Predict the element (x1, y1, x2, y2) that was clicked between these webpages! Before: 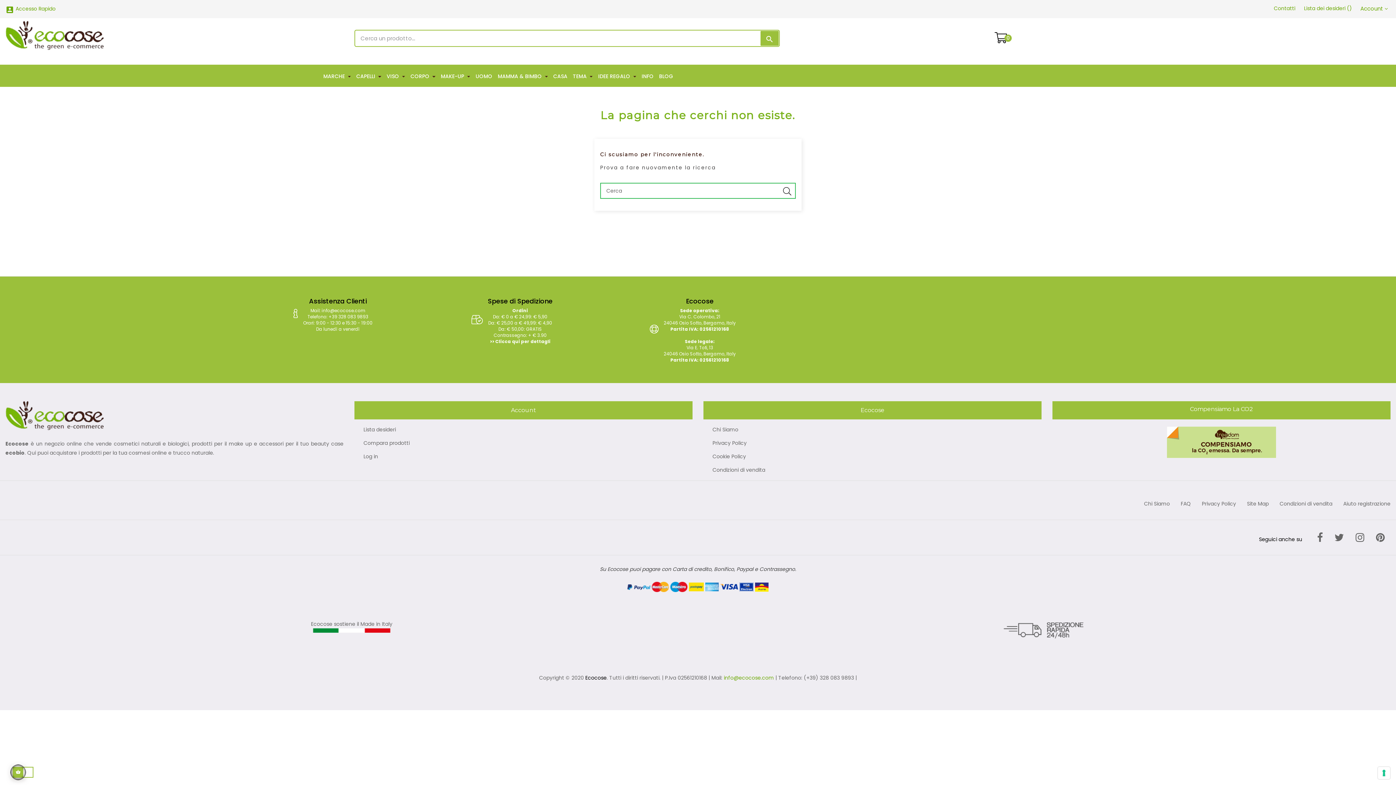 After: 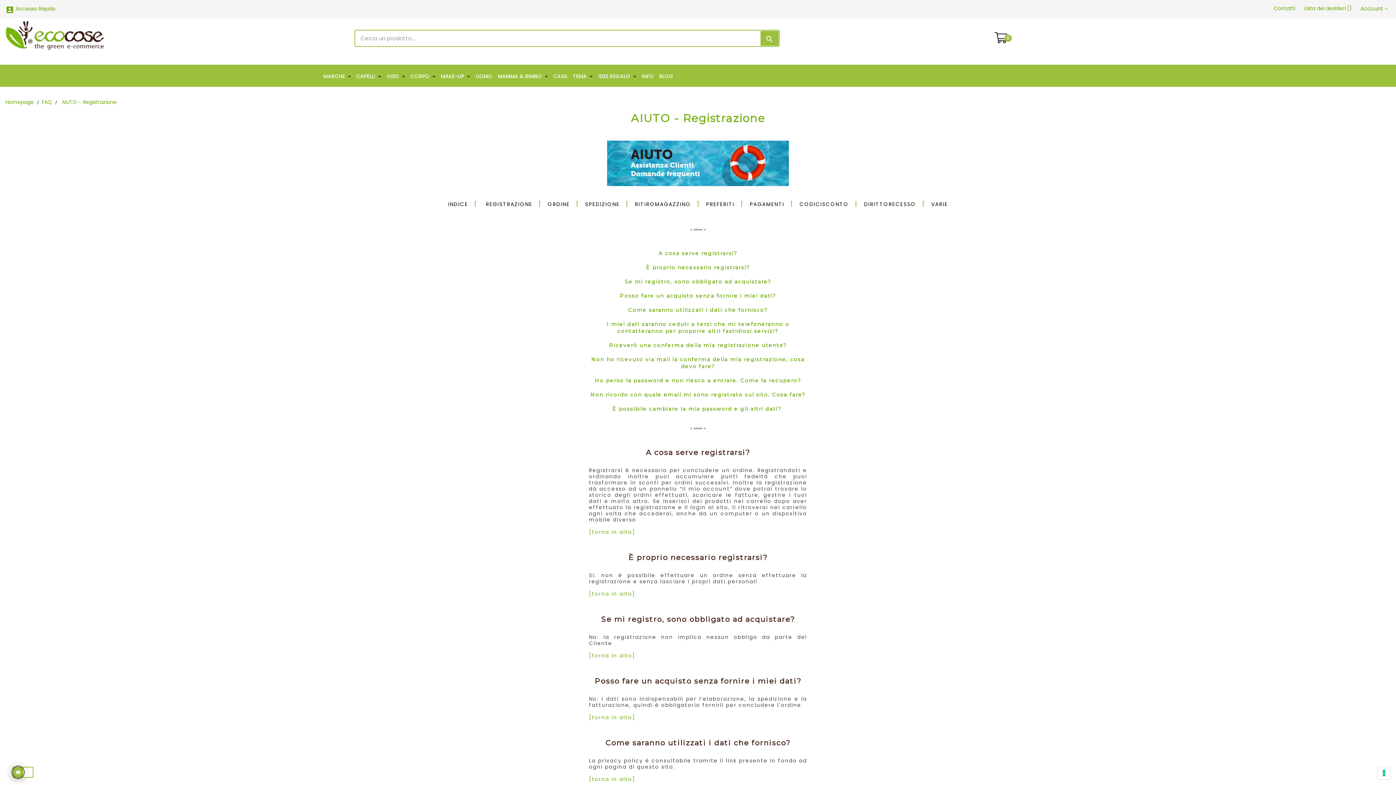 Action: bbox: (1343, 501, 1390, 507) label: Aiuto registrazione